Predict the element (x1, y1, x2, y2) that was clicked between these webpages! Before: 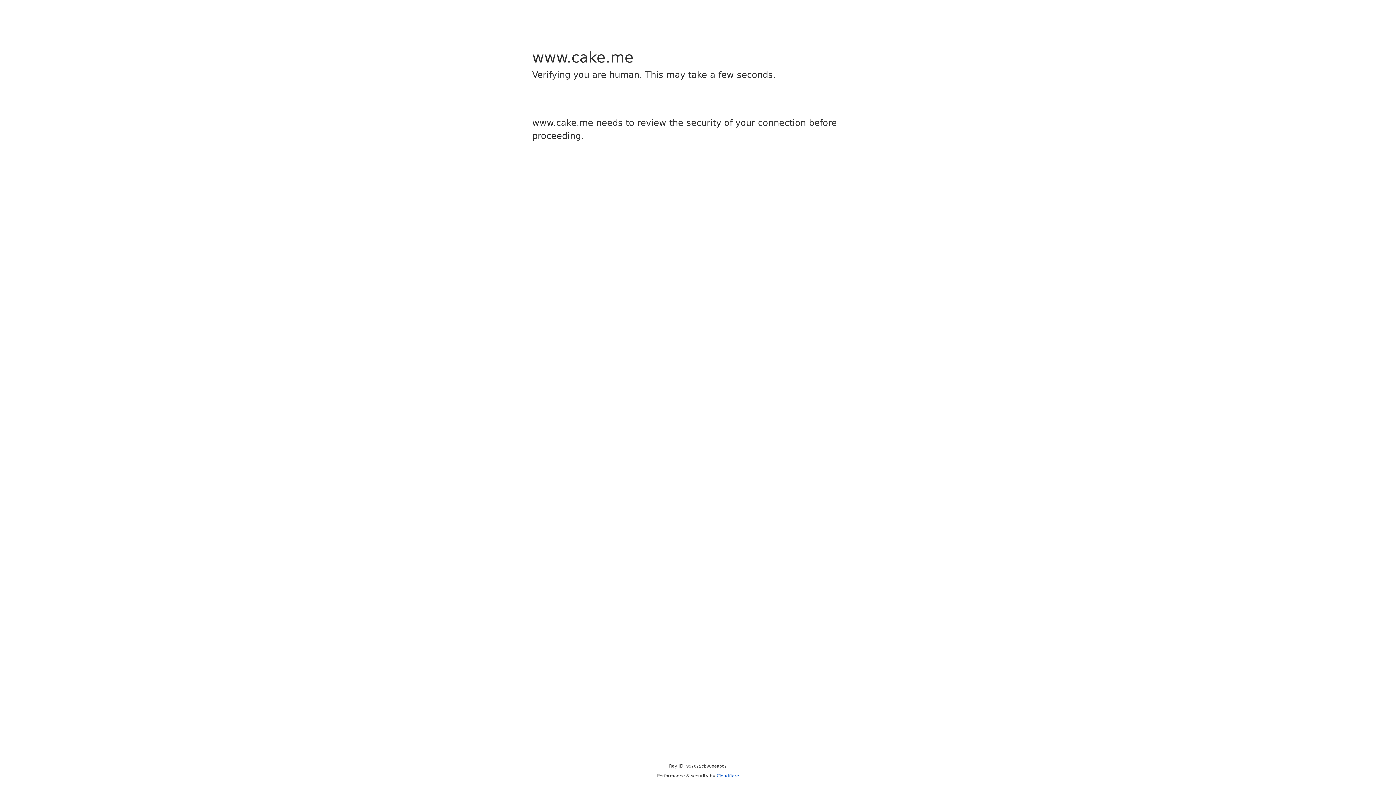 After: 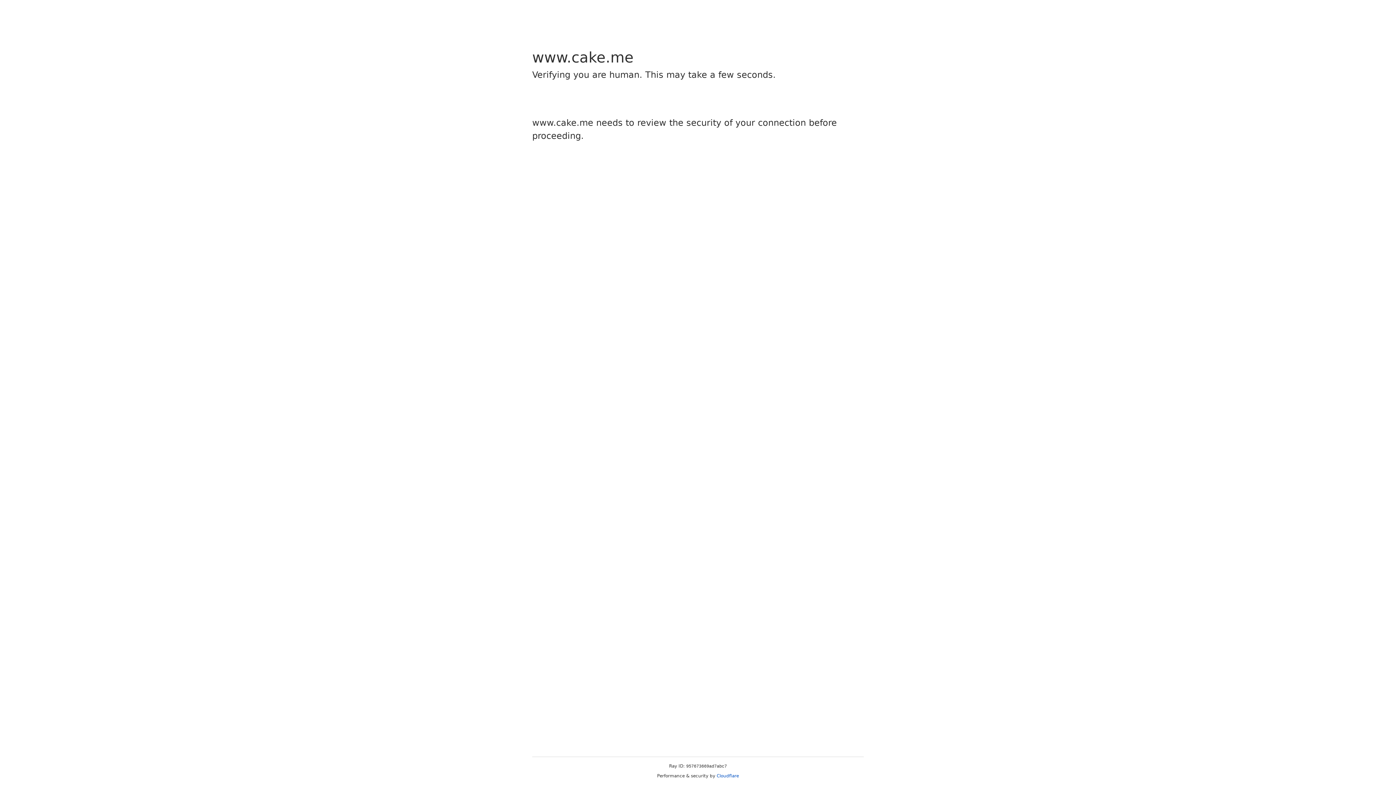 Action: label: Cloudflare bbox: (716, 773, 739, 778)